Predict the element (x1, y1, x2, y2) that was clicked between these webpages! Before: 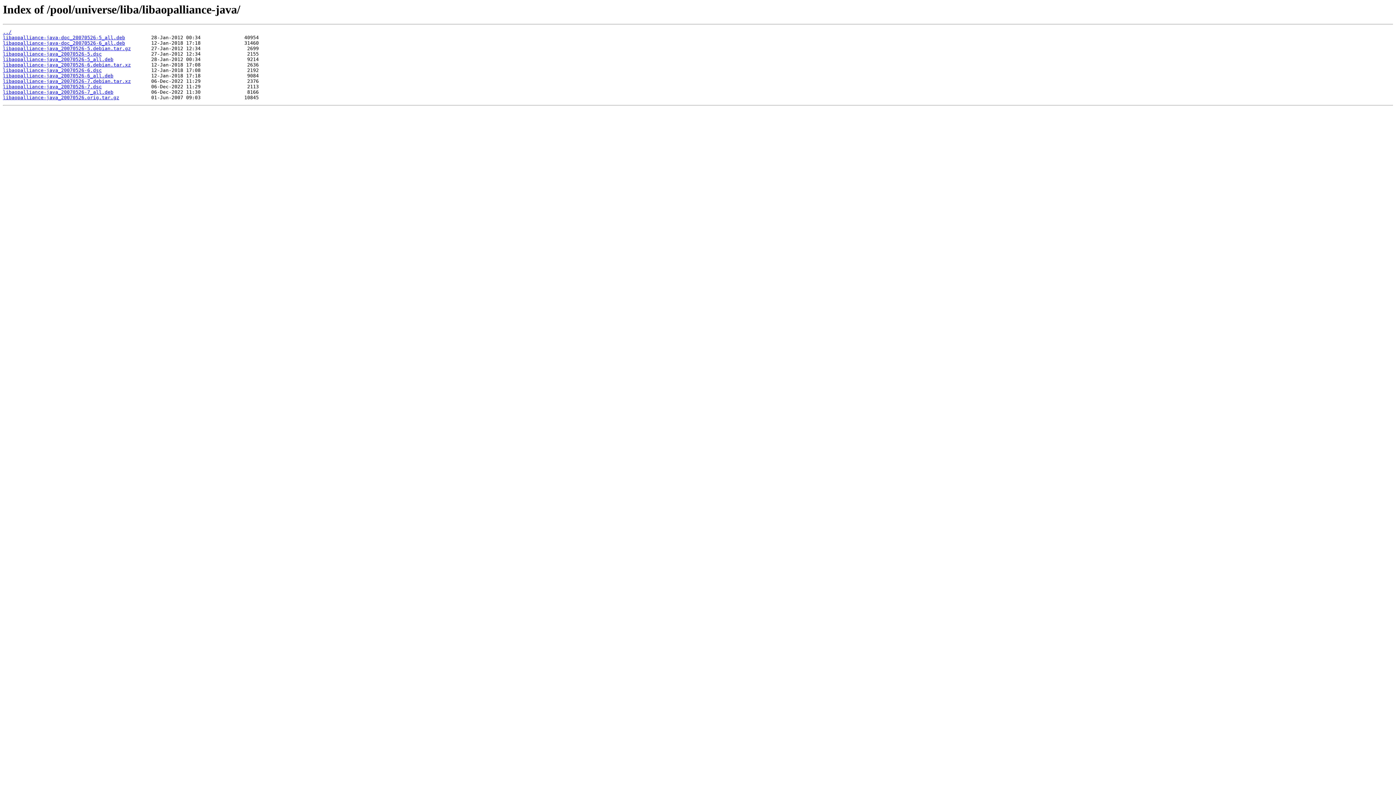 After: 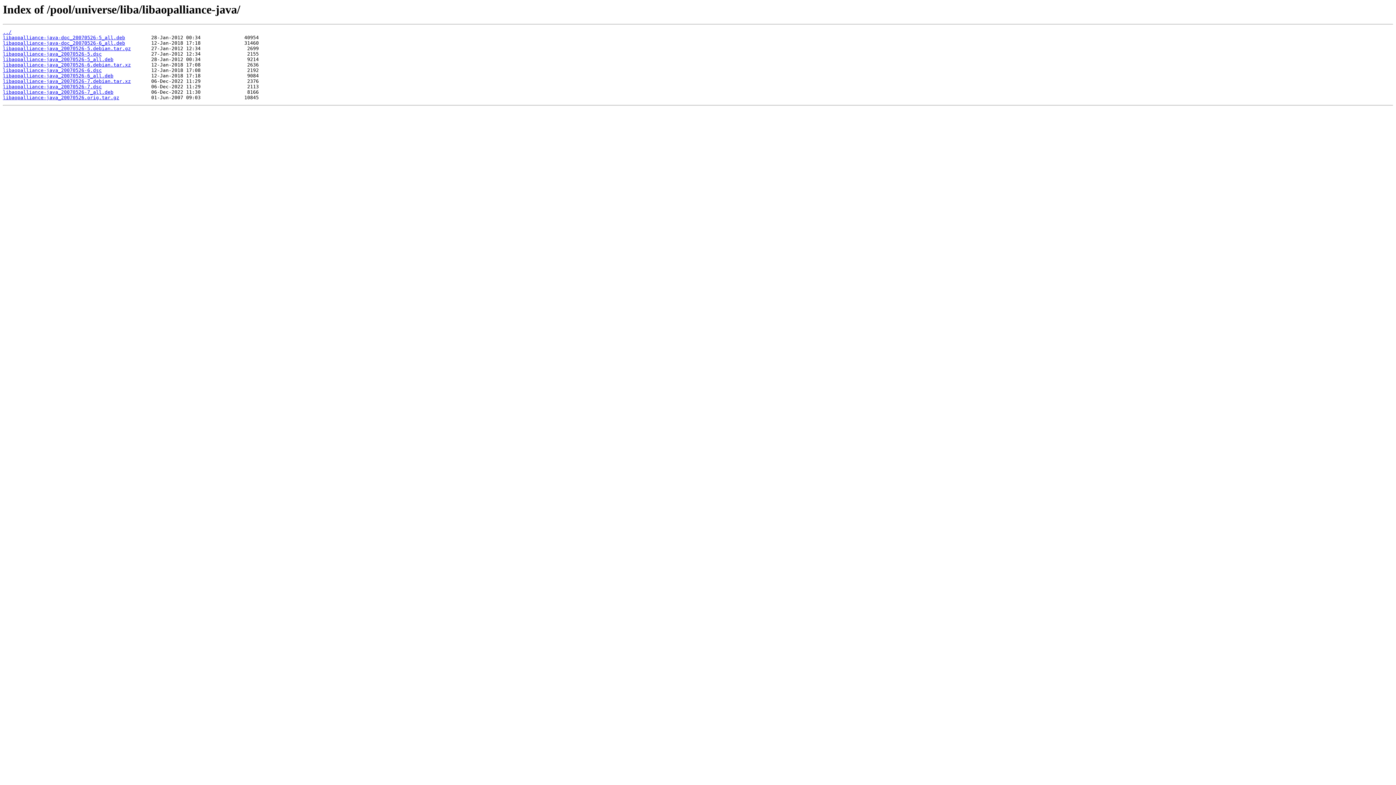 Action: bbox: (2, 89, 113, 95) label: libaopalliance-java_20070526-7_all.deb